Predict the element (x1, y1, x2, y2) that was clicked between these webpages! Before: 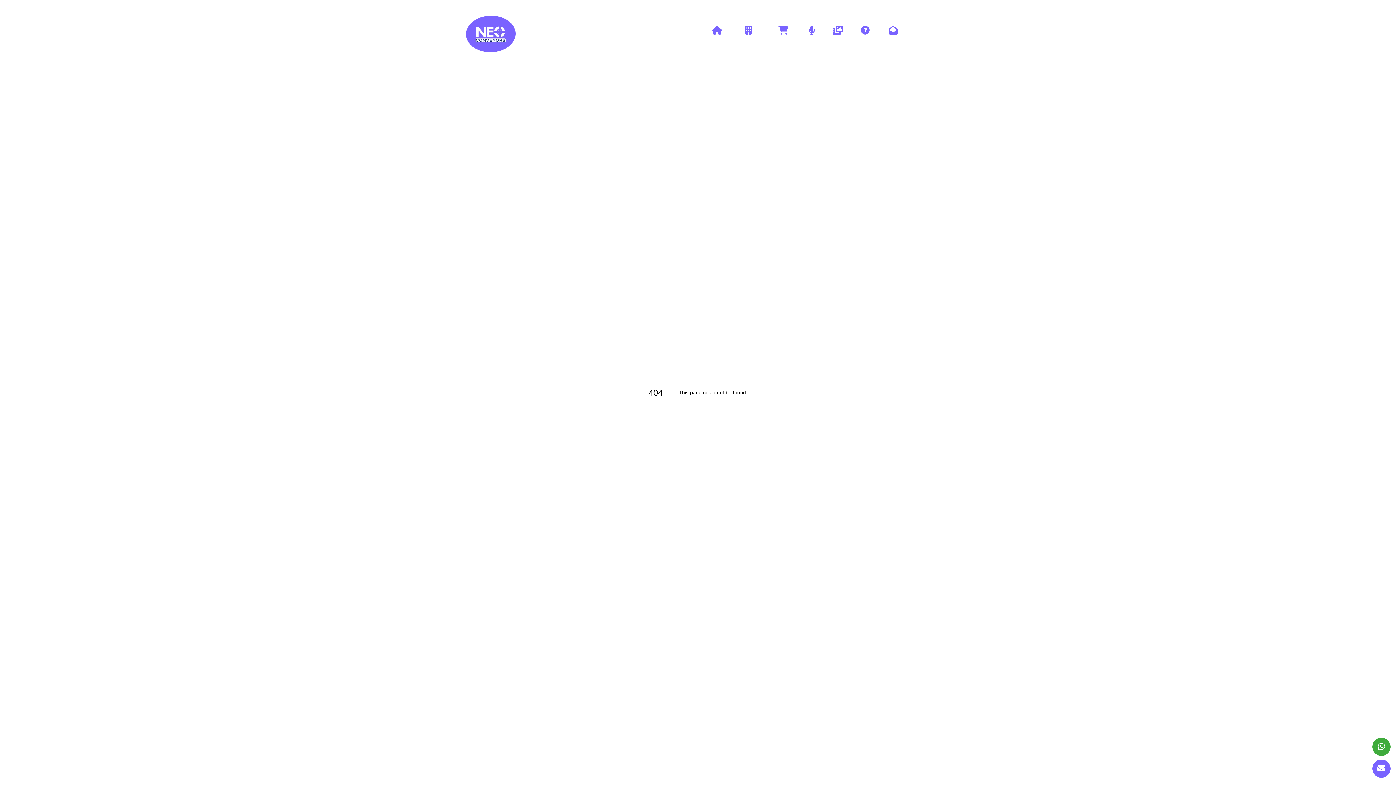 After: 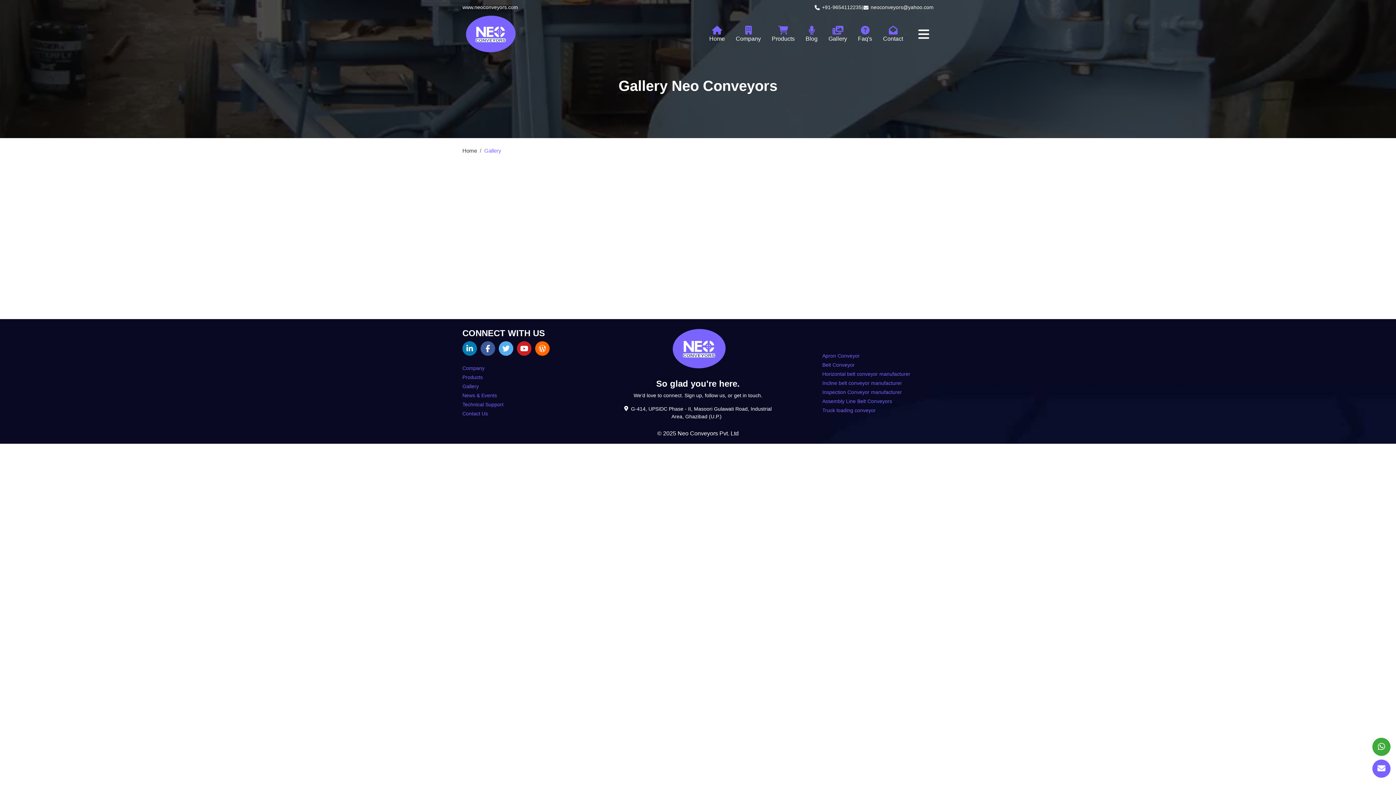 Action: bbox: (828, 25, 847, 43) label: Gallery